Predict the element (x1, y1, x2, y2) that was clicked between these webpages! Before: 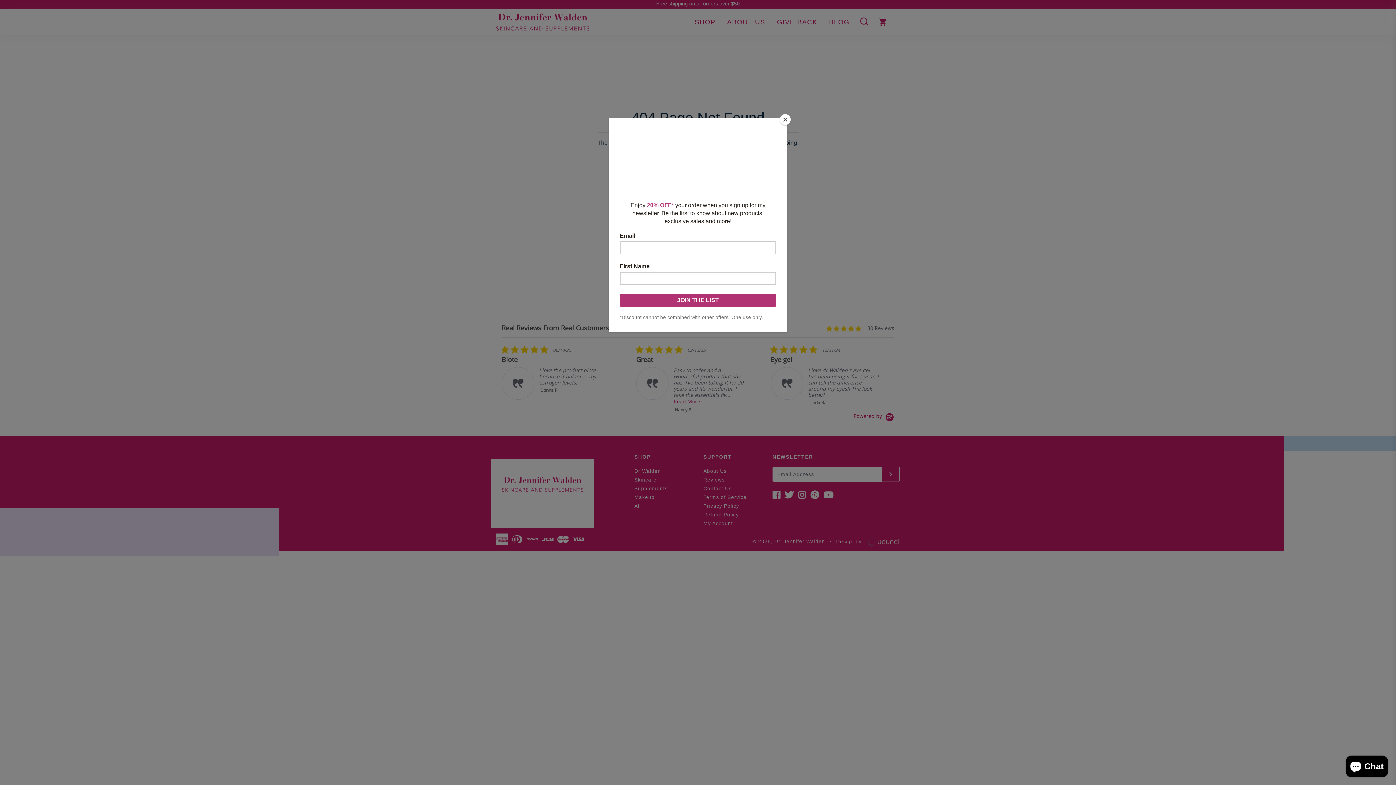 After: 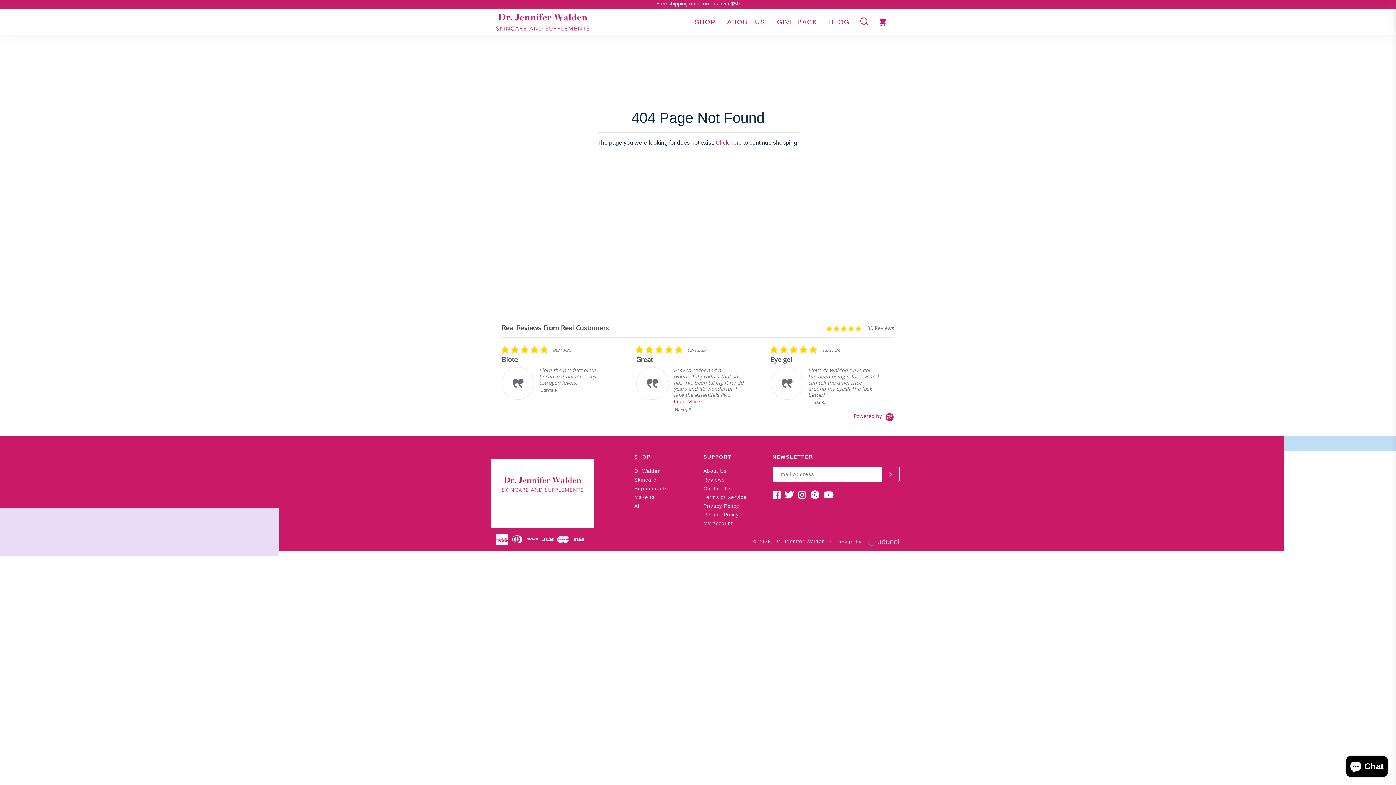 Action: label: Close bbox: (780, 114, 790, 125)